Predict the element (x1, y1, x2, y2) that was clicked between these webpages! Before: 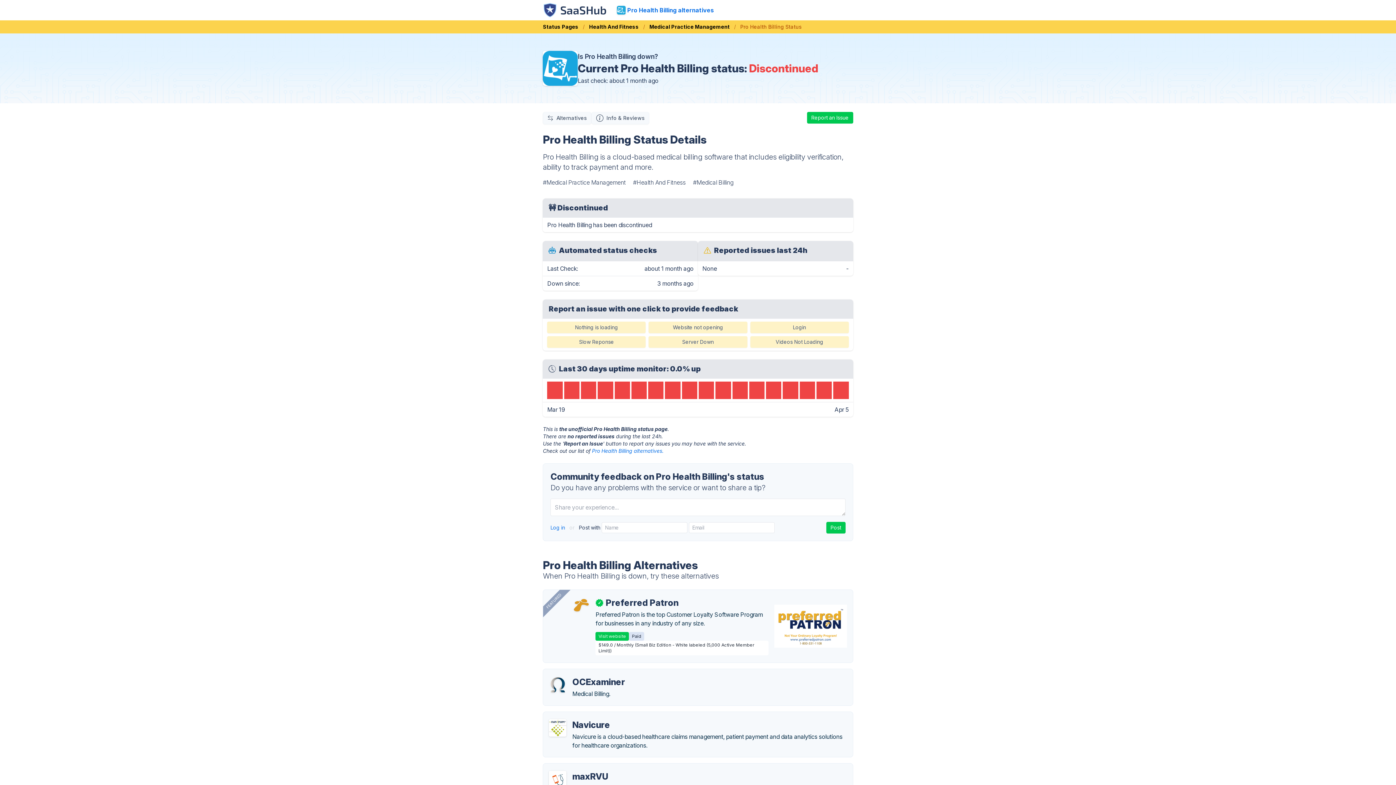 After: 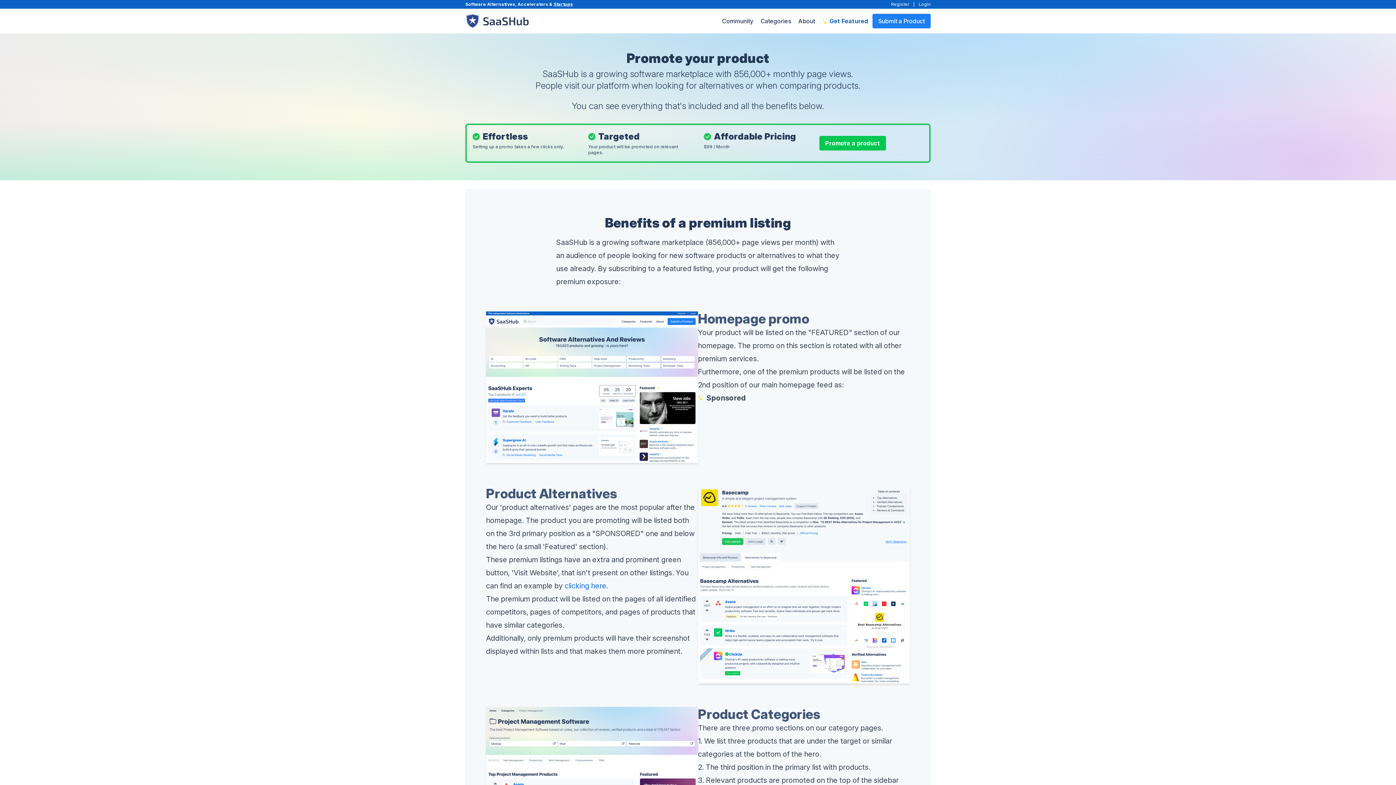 Action: bbox: (520, 567, 587, 634) label: FEATURED